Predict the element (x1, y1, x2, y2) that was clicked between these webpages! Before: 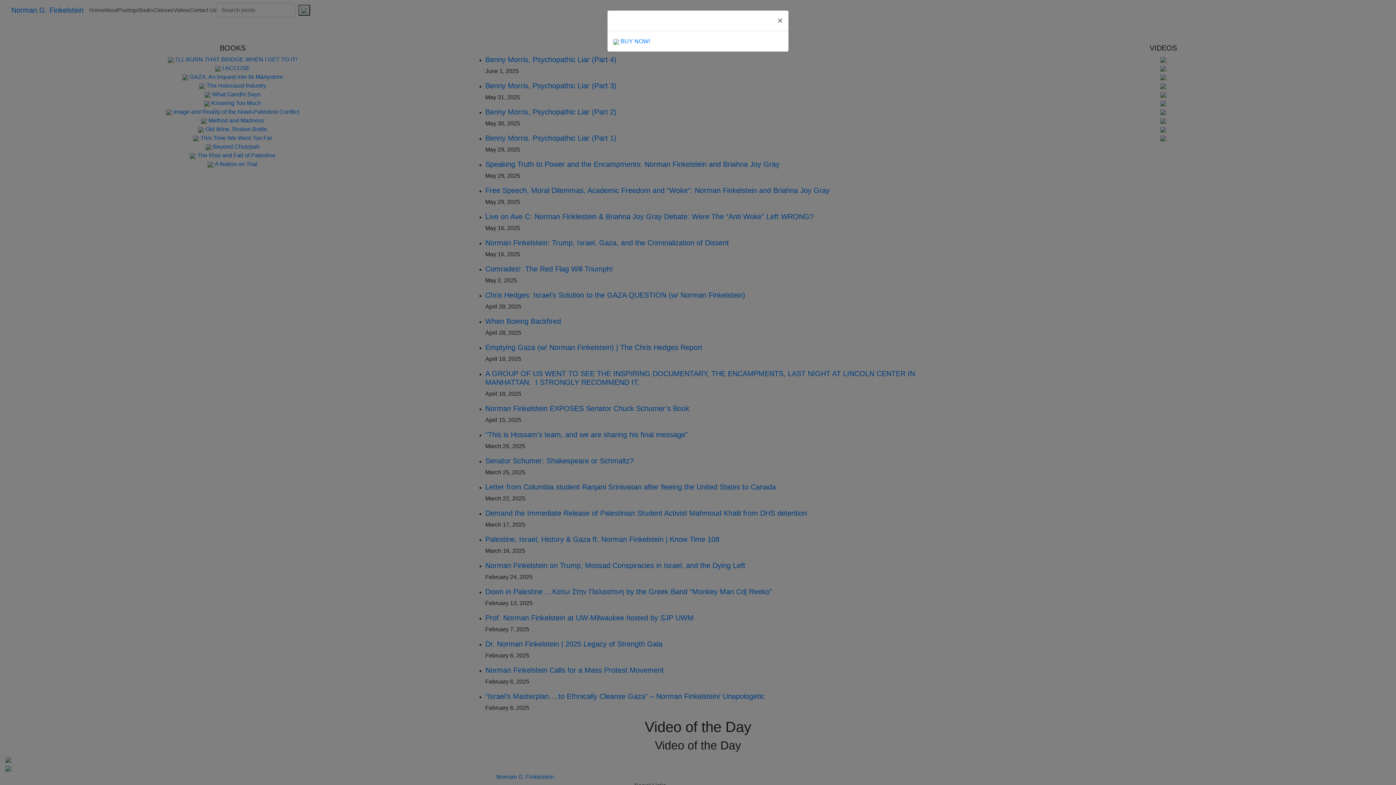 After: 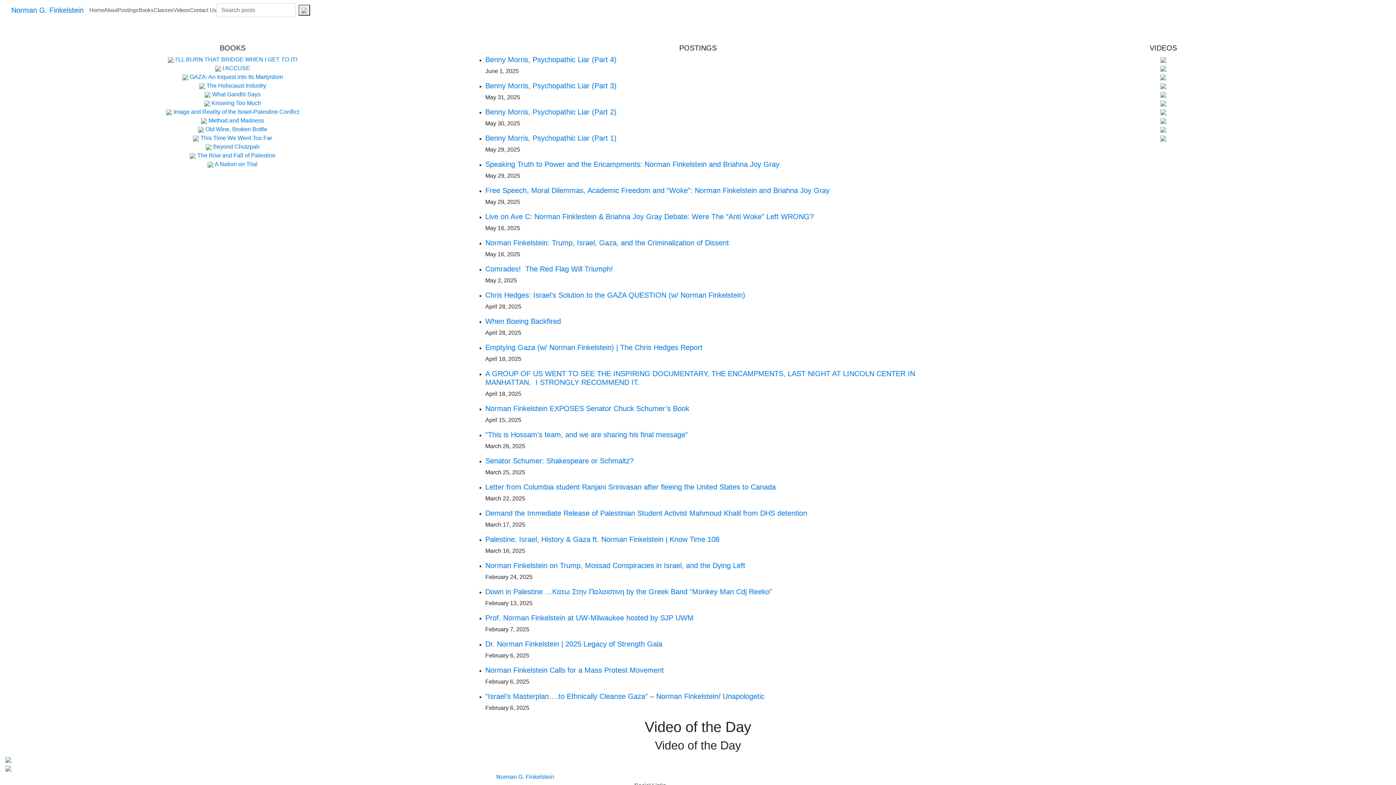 Action: bbox: (772, 10, 788, 30) label: ×